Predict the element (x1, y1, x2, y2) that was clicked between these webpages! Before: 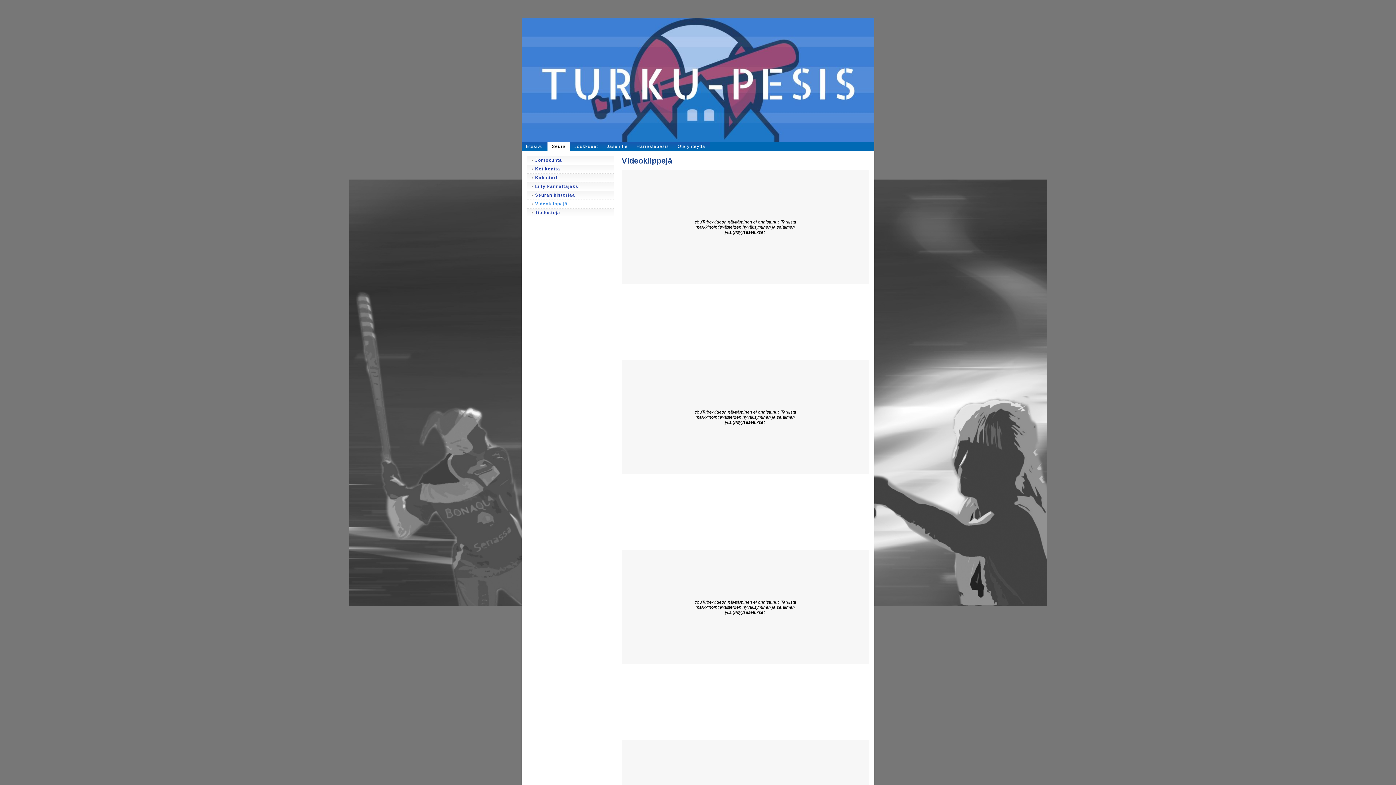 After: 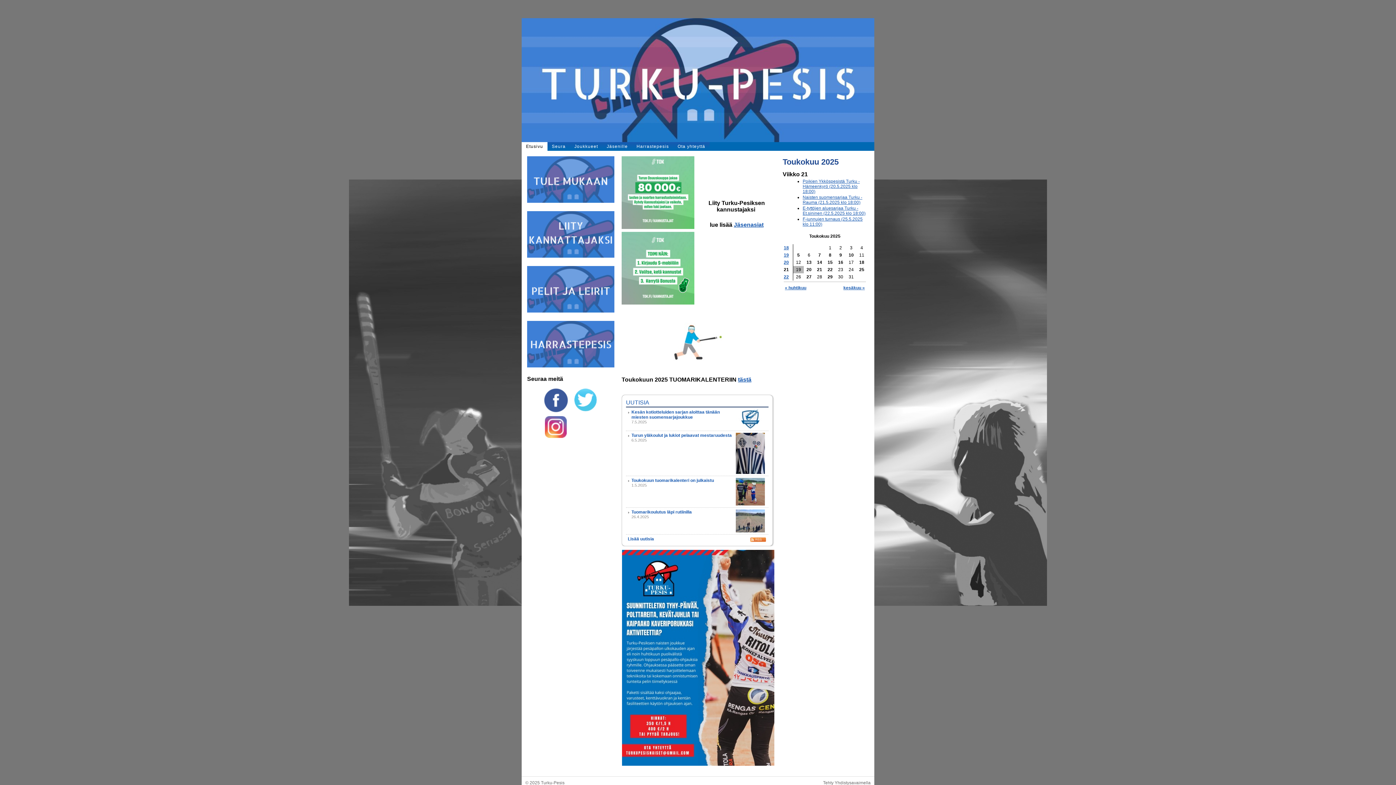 Action: bbox: (521, 18, 874, 142)